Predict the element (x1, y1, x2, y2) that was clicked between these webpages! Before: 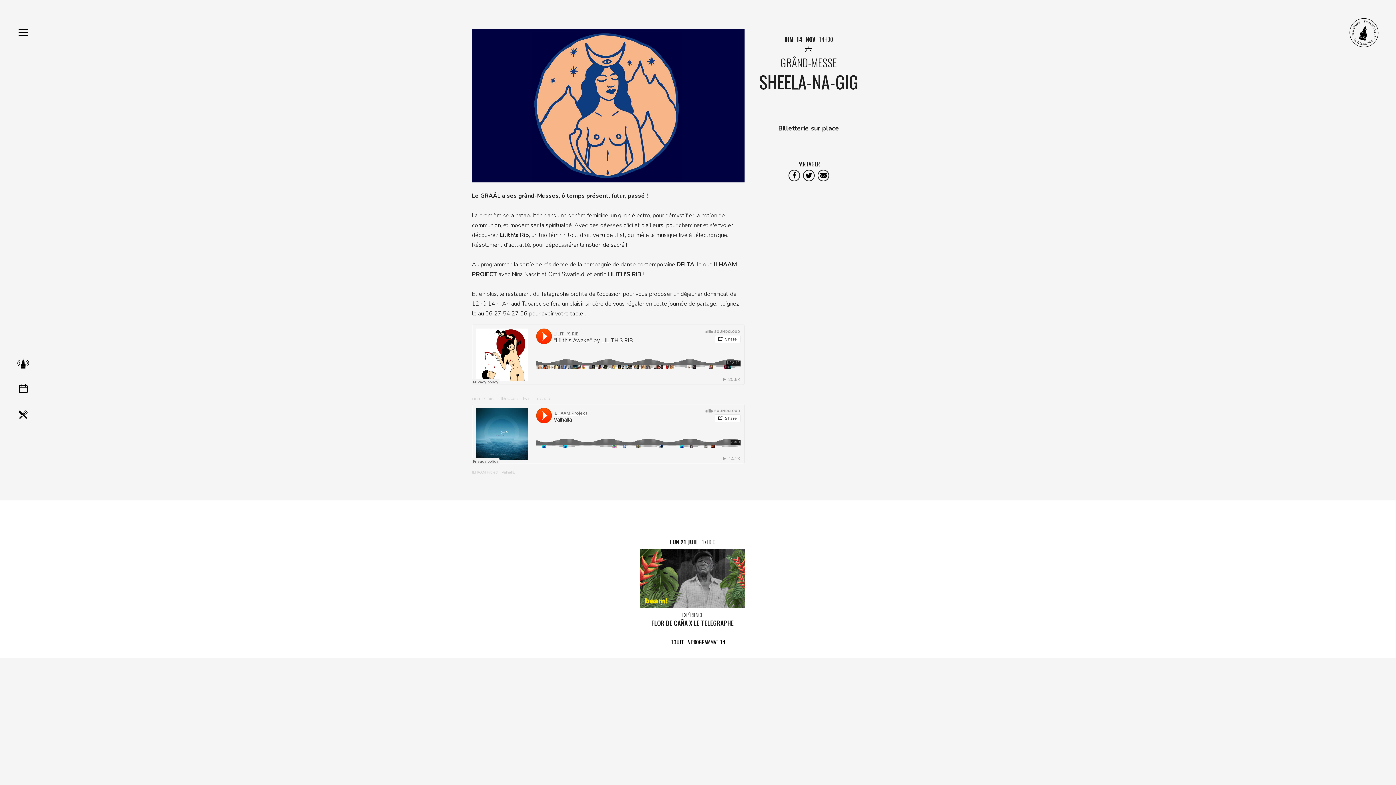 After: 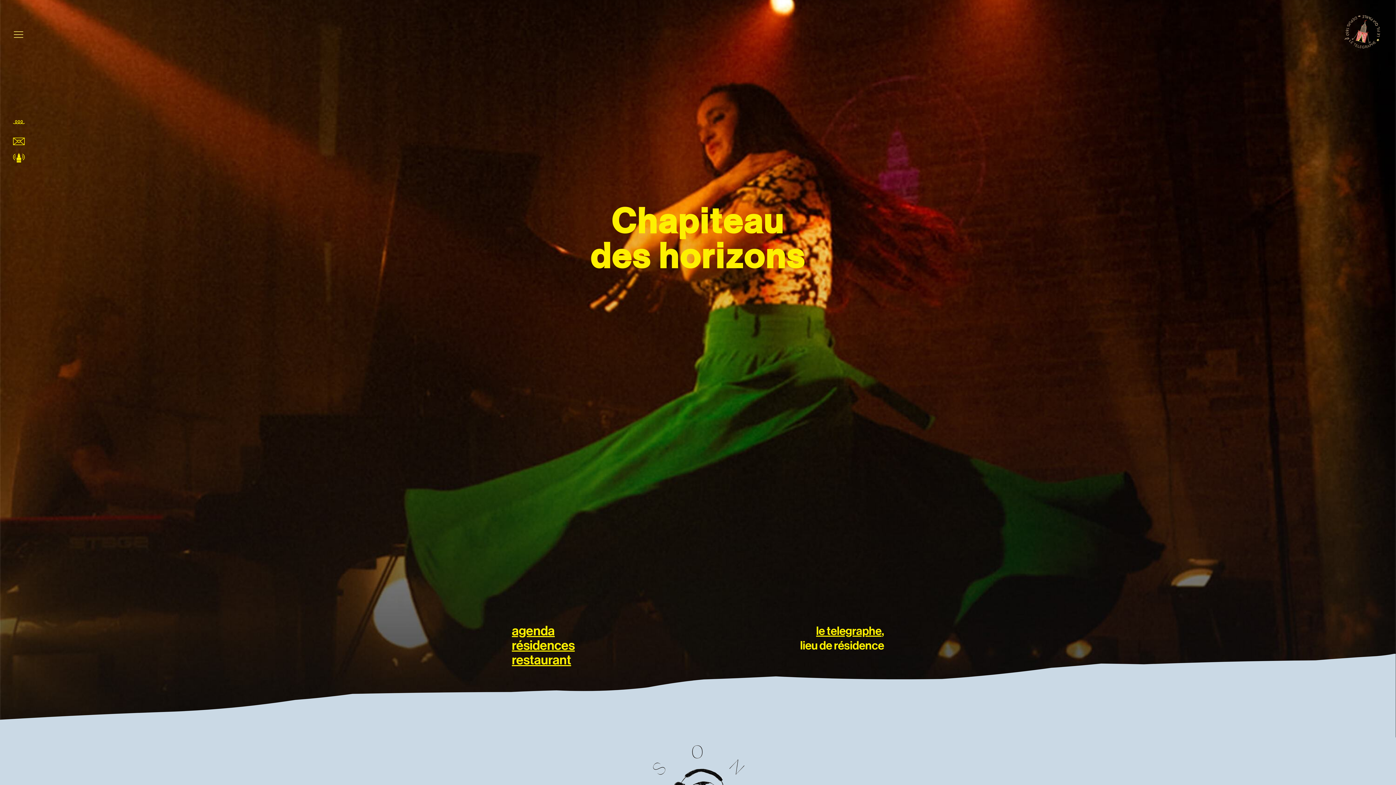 Action: bbox: (1349, 18, 1378, 47)